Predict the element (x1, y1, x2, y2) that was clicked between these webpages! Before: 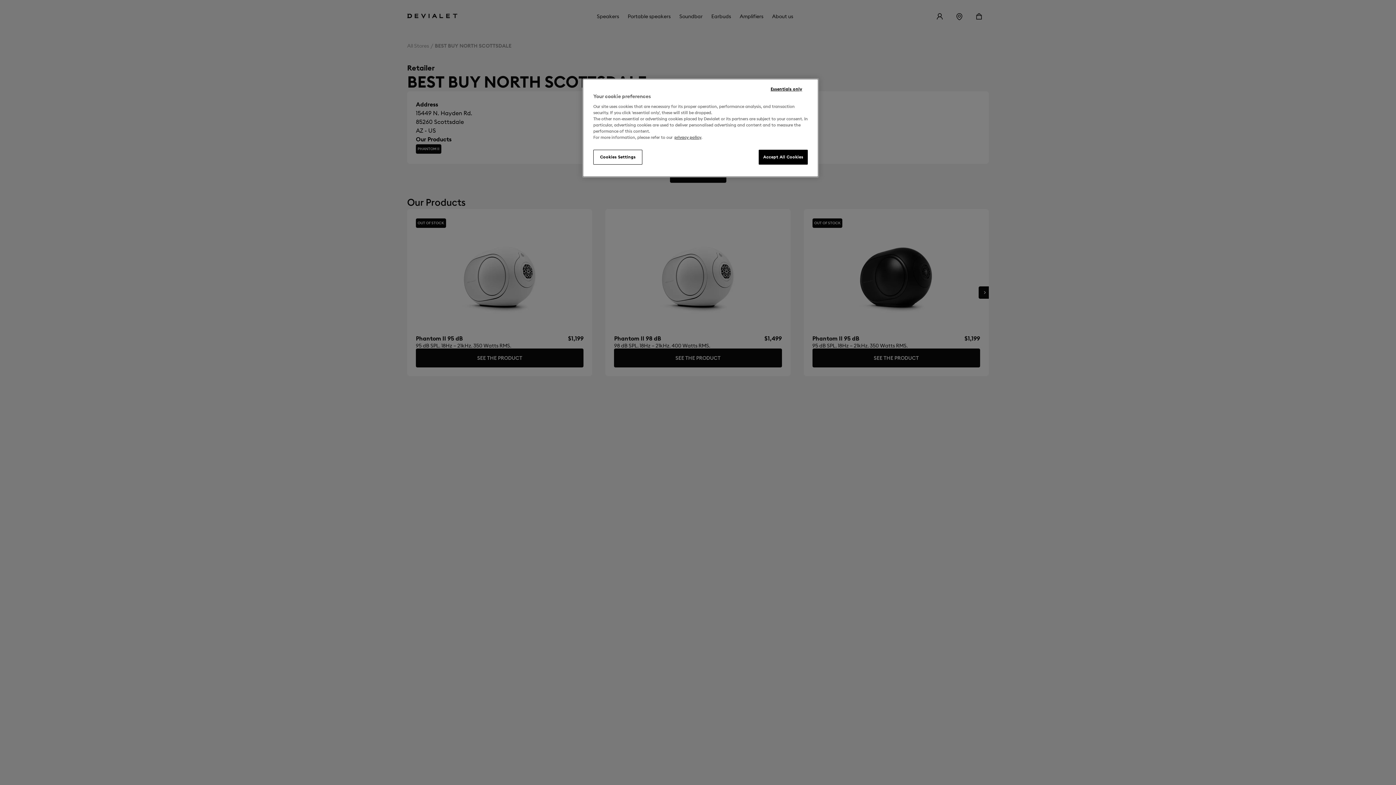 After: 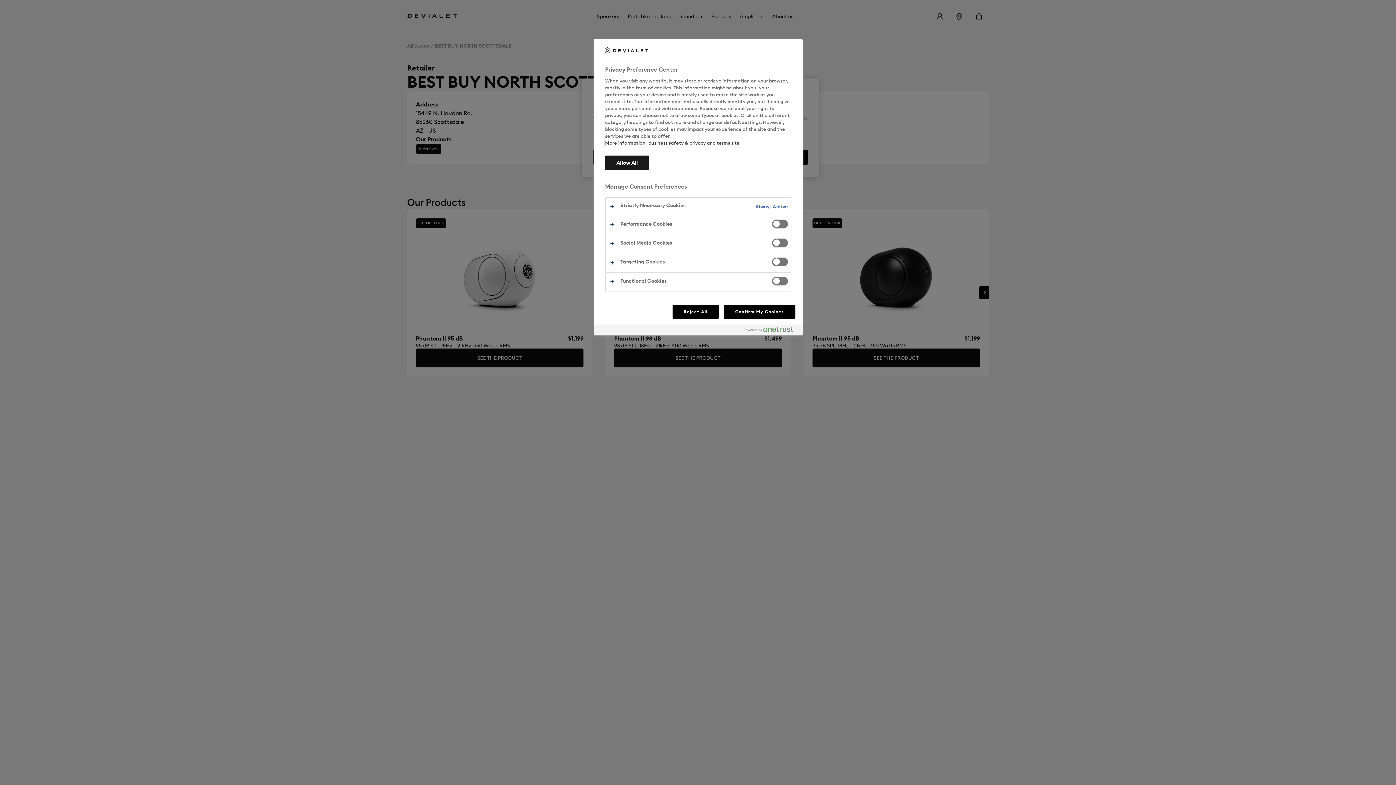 Action: bbox: (593, 149, 642, 164) label: Cookies Settings